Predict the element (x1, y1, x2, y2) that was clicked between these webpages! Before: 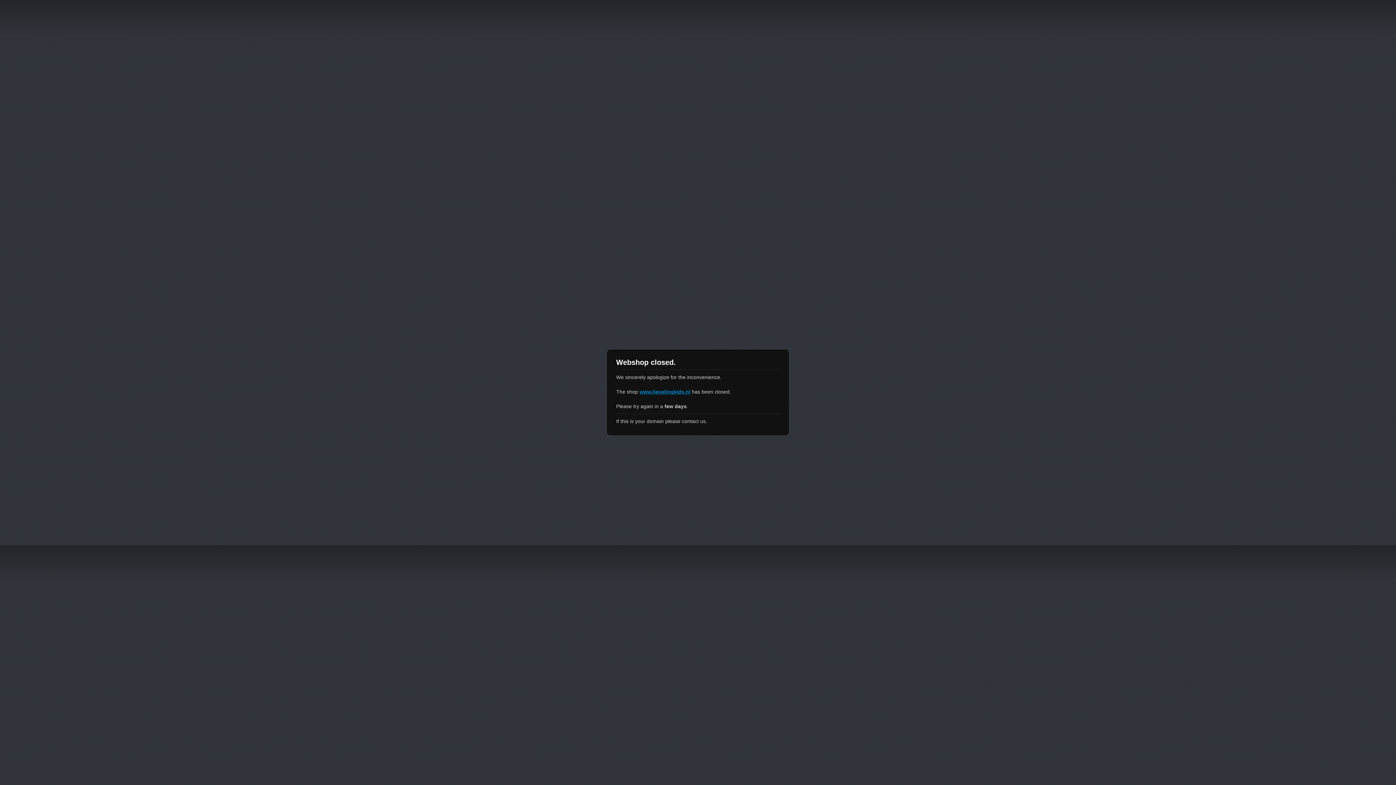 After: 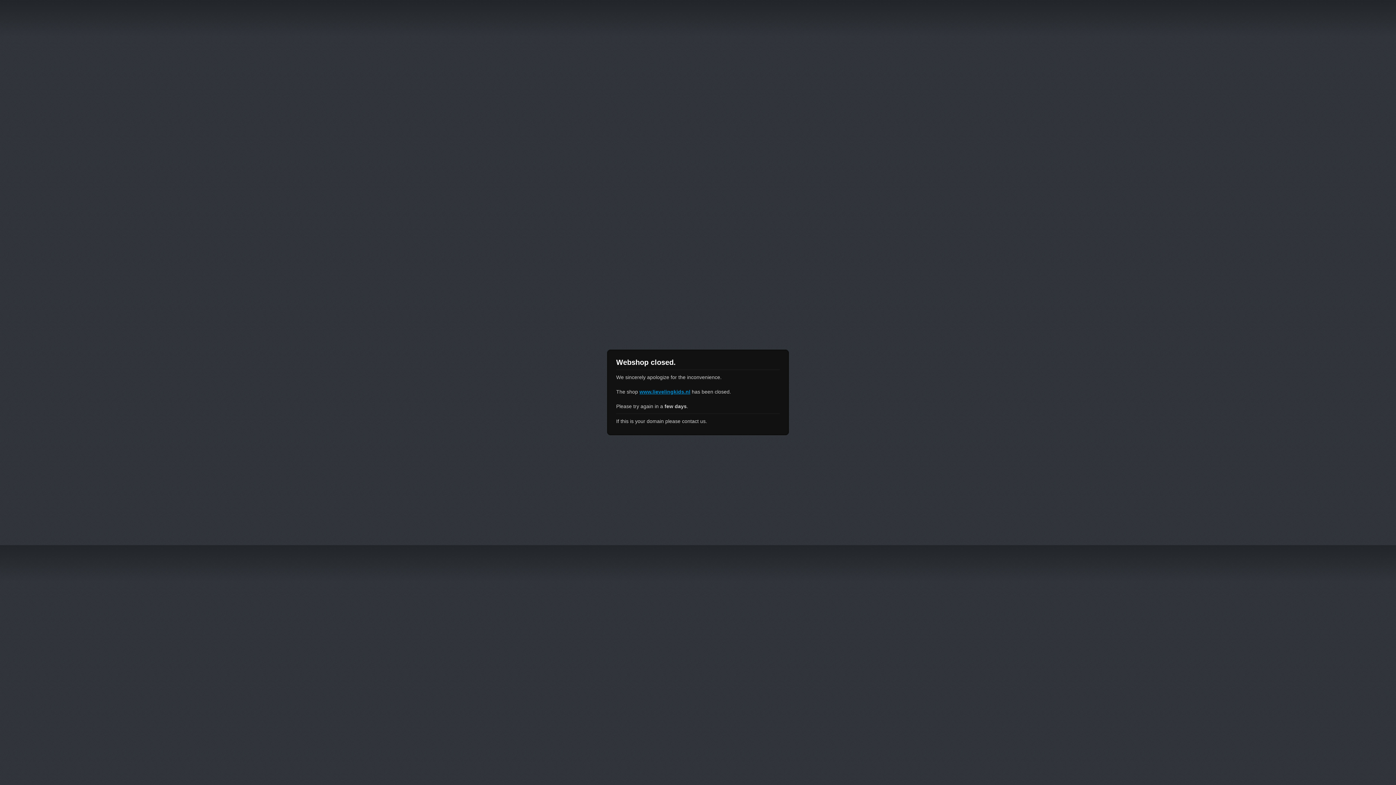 Action: bbox: (639, 389, 690, 394) label: www.lievelingkids.nl